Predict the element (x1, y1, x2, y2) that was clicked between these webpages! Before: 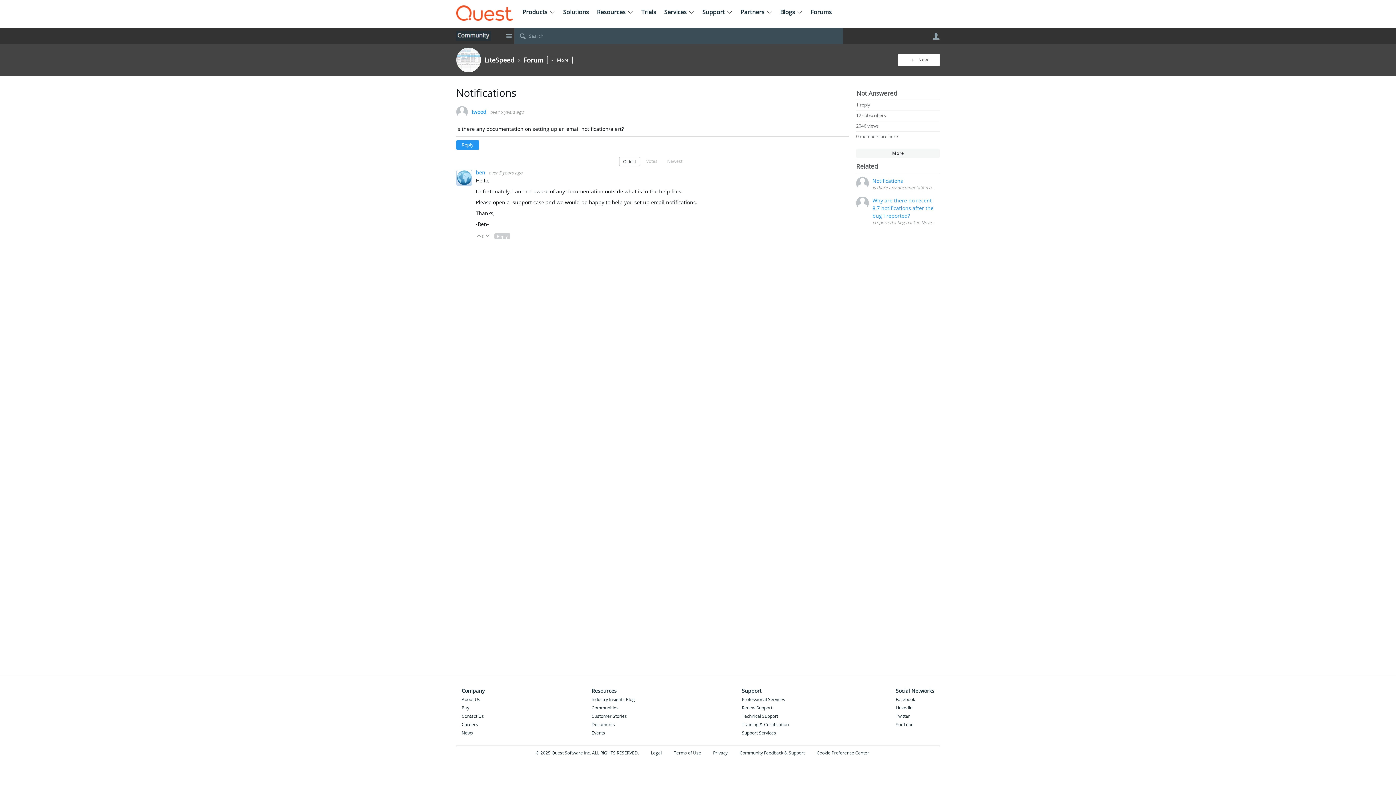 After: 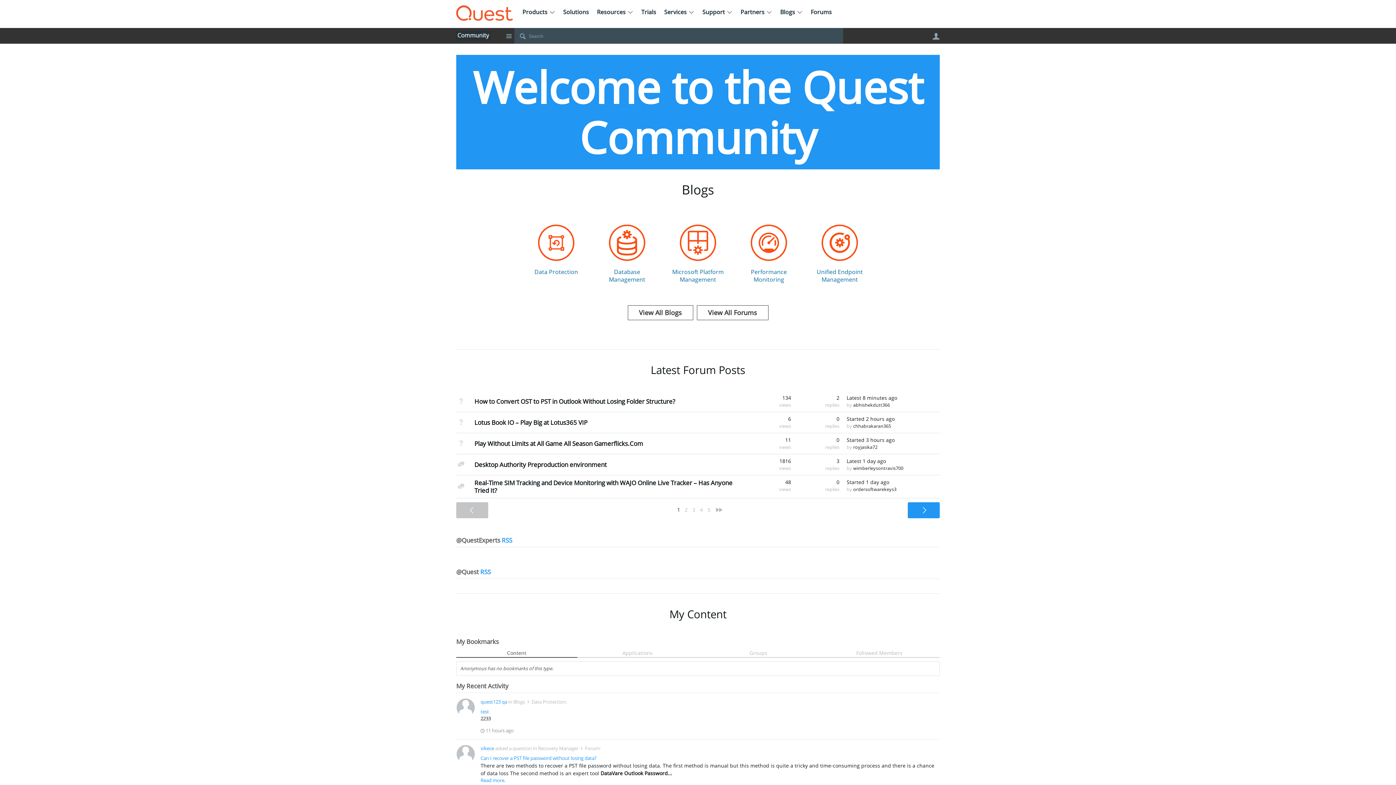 Action: bbox: (591, 705, 742, 713) label: Communities